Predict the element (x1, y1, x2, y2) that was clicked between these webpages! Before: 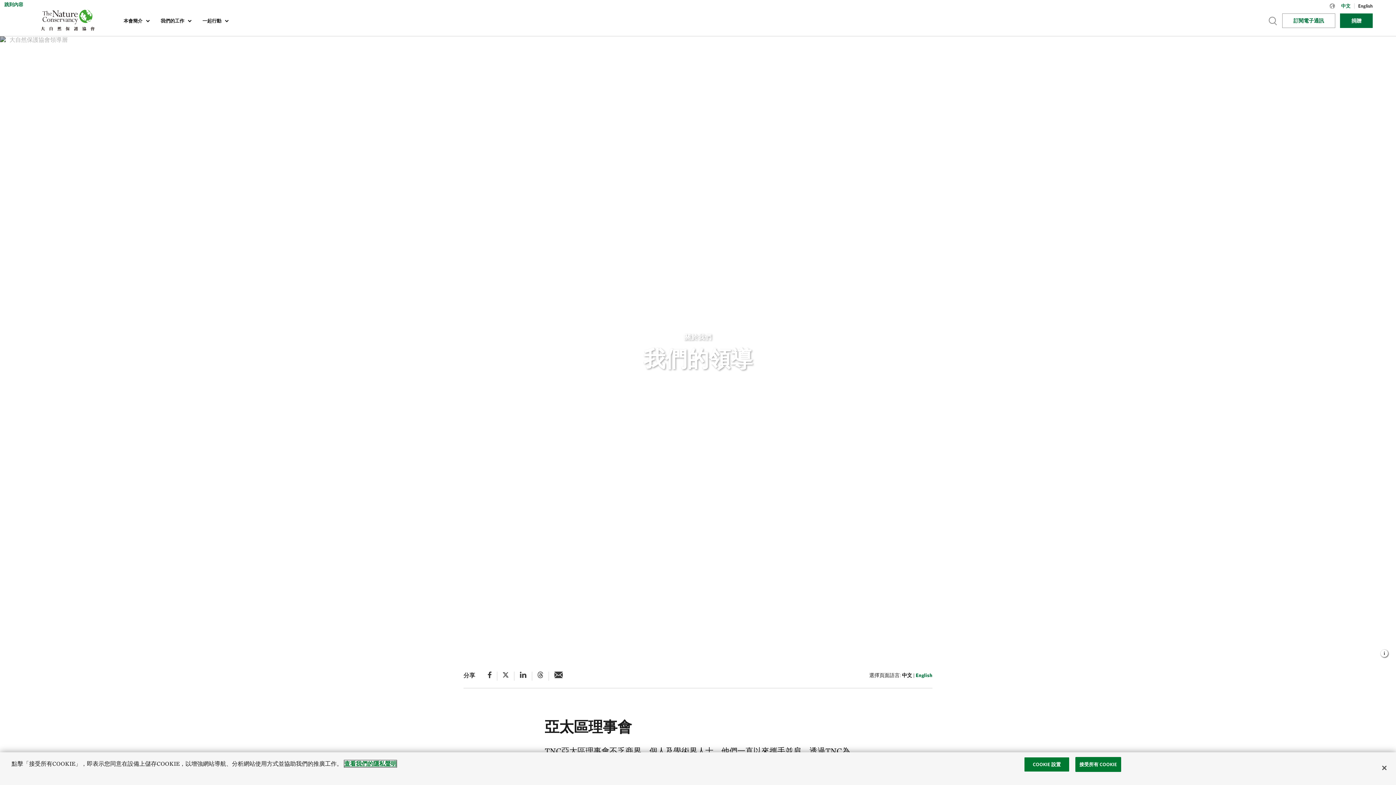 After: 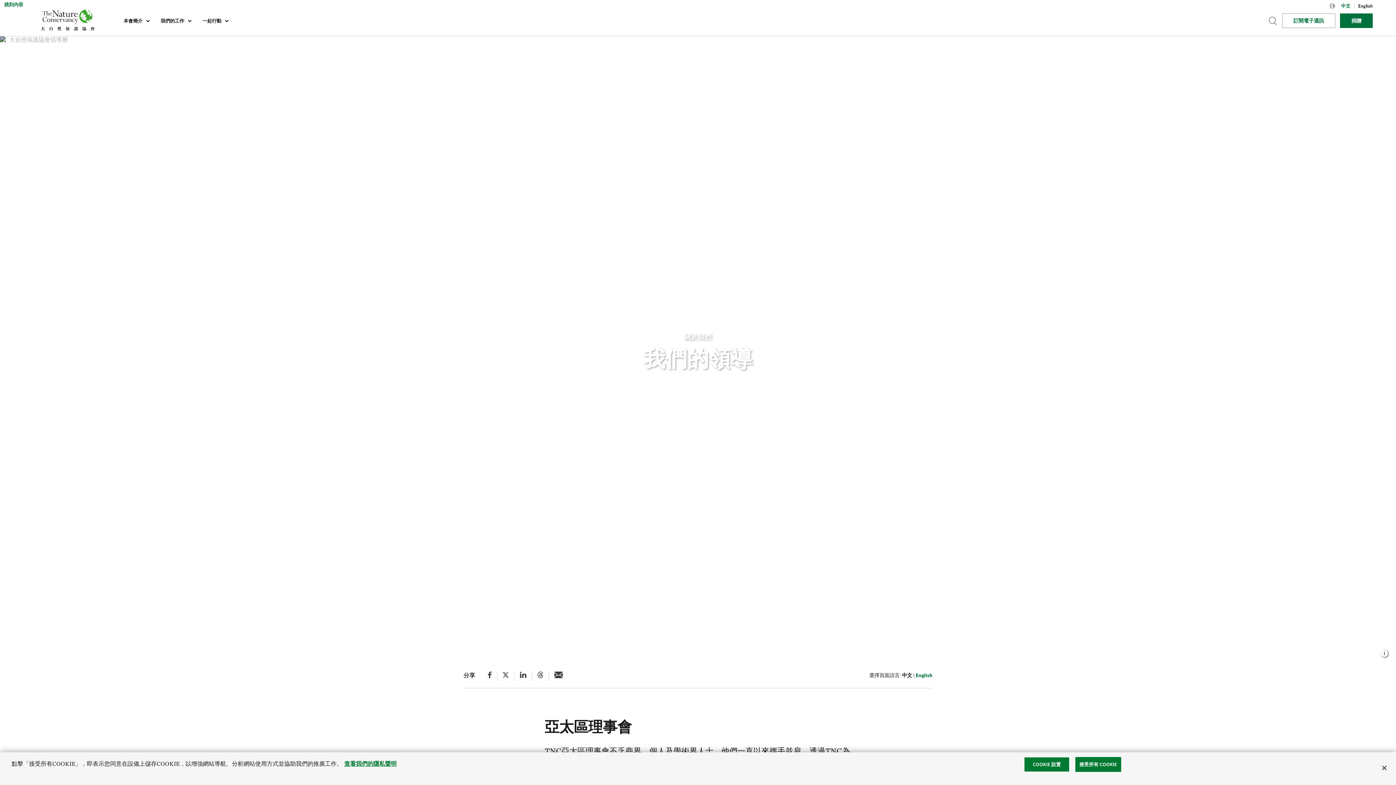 Action: label: Facebook bbox: (488, 672, 491, 681)